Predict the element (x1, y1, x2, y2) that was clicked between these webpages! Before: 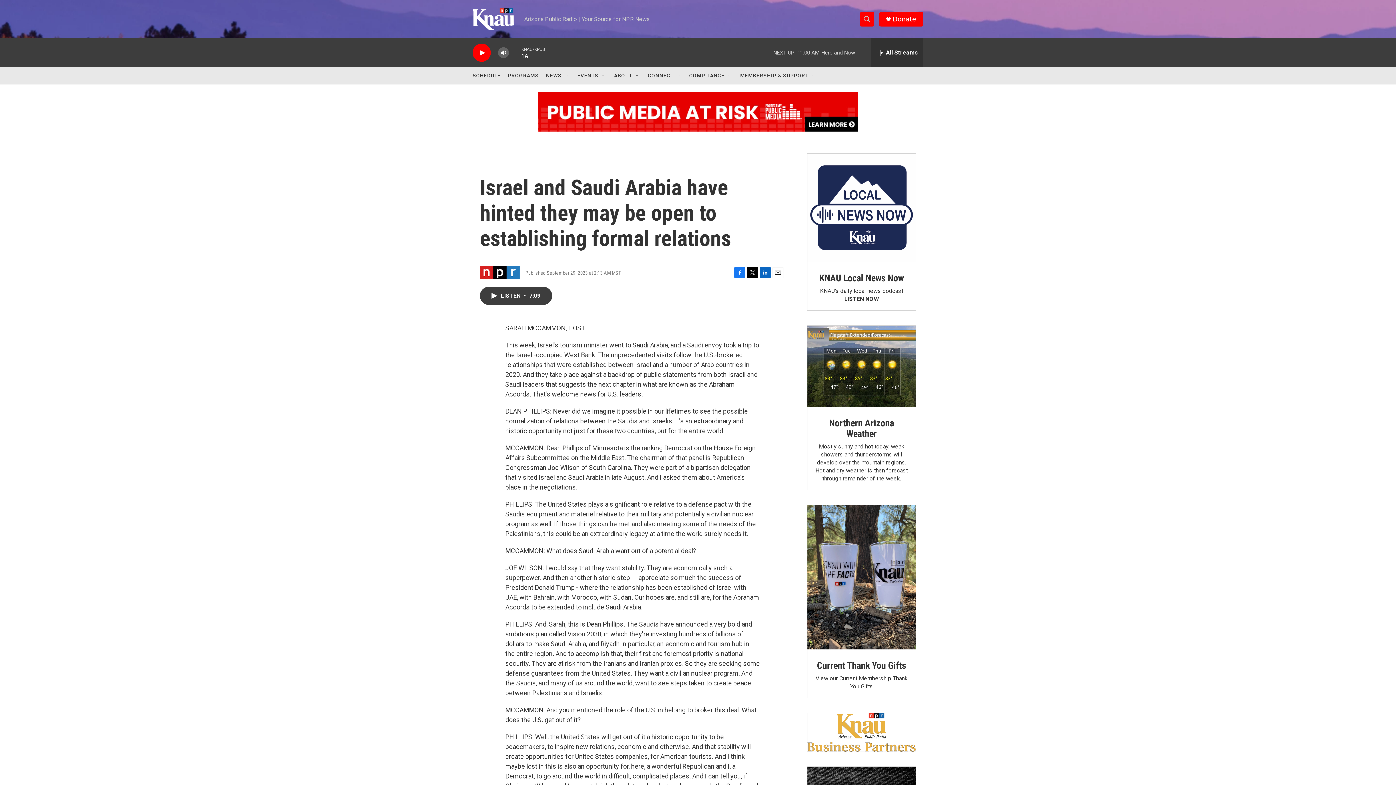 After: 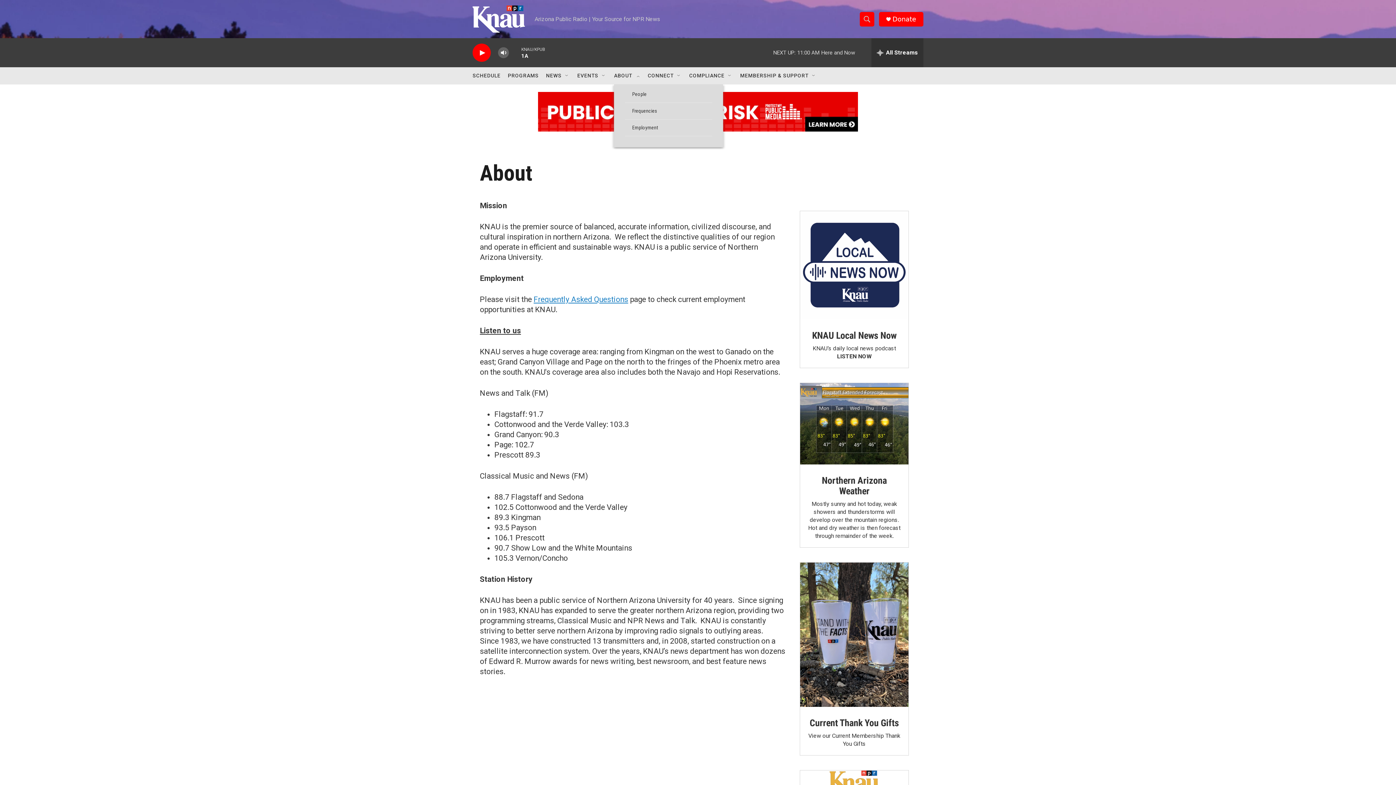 Action: label: ABOUT bbox: (614, 67, 632, 84)